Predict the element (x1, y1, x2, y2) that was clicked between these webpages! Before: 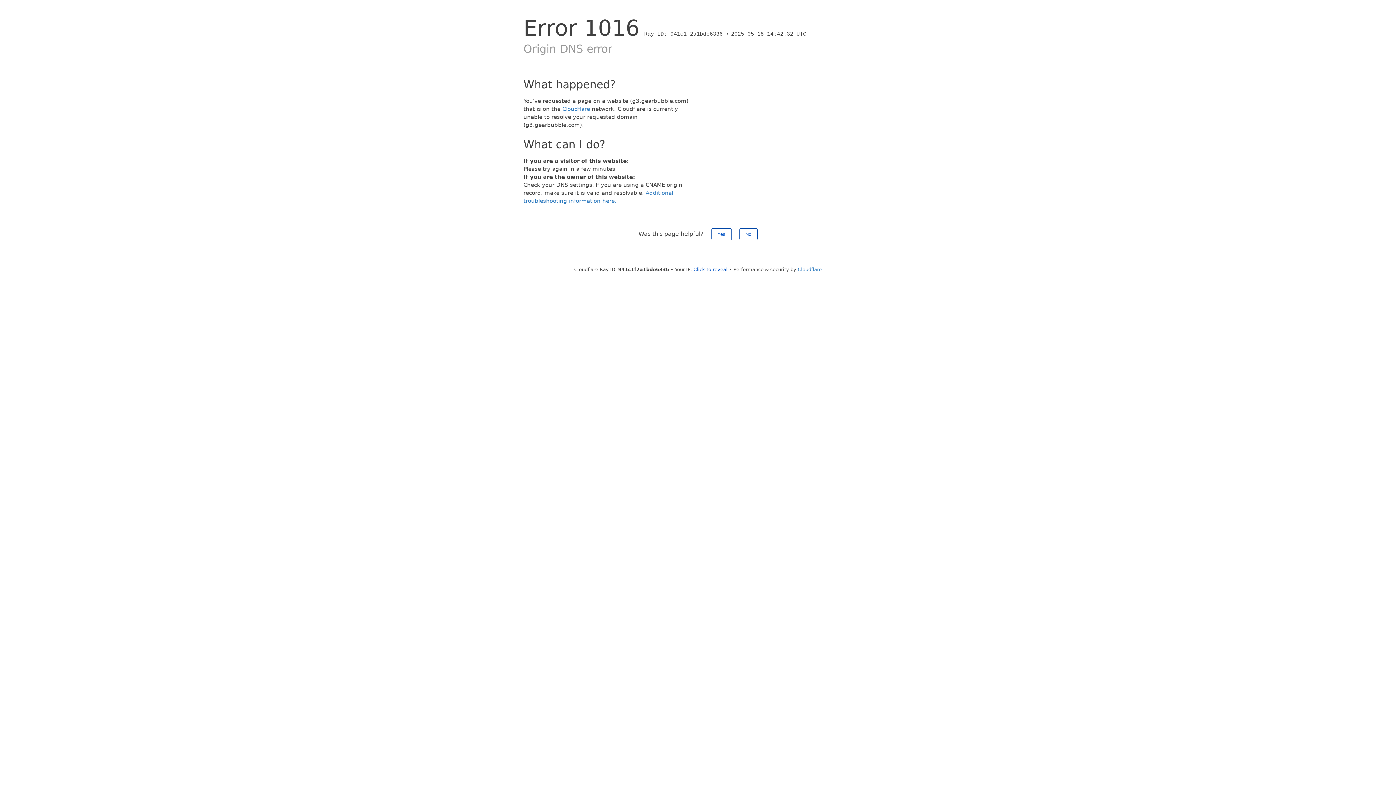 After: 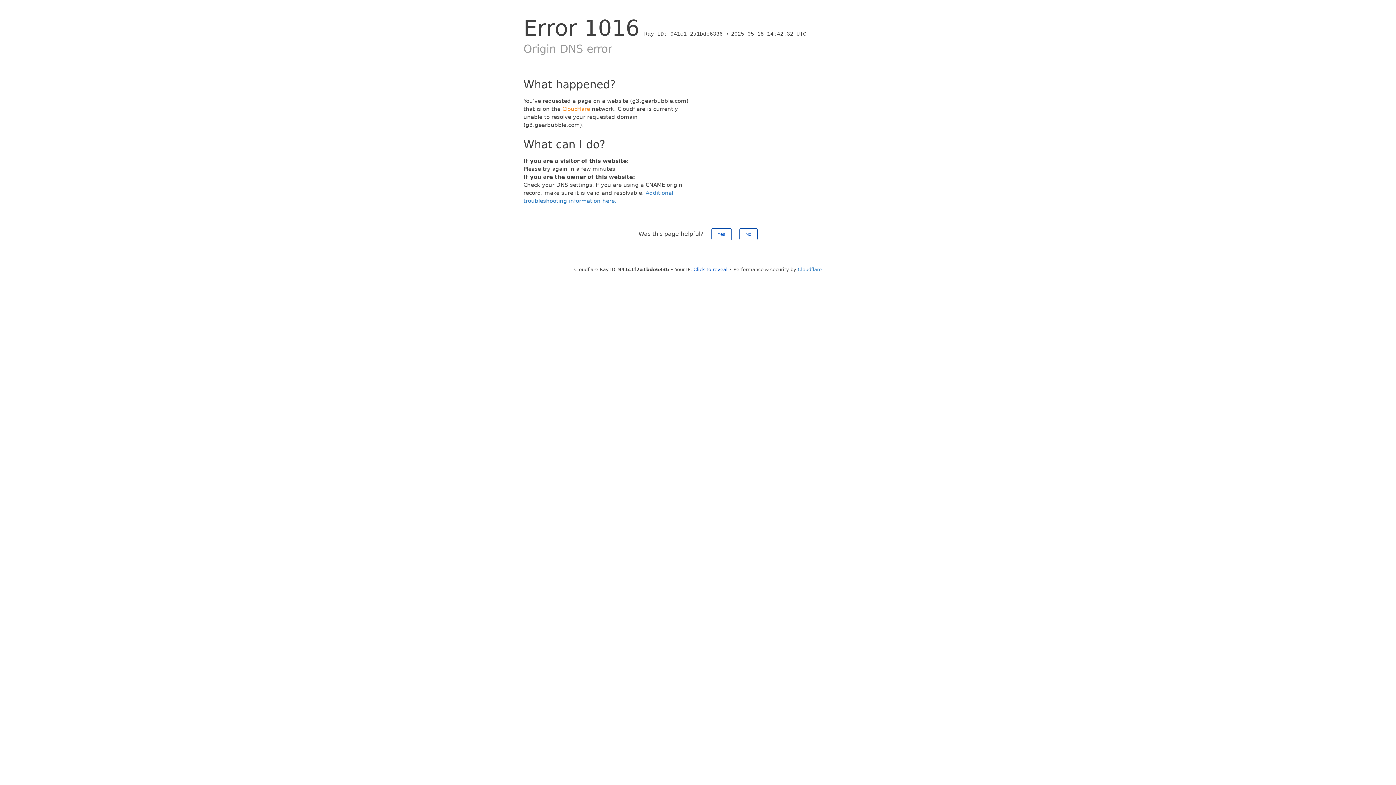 Action: bbox: (562, 105, 590, 112) label: Cloudflare